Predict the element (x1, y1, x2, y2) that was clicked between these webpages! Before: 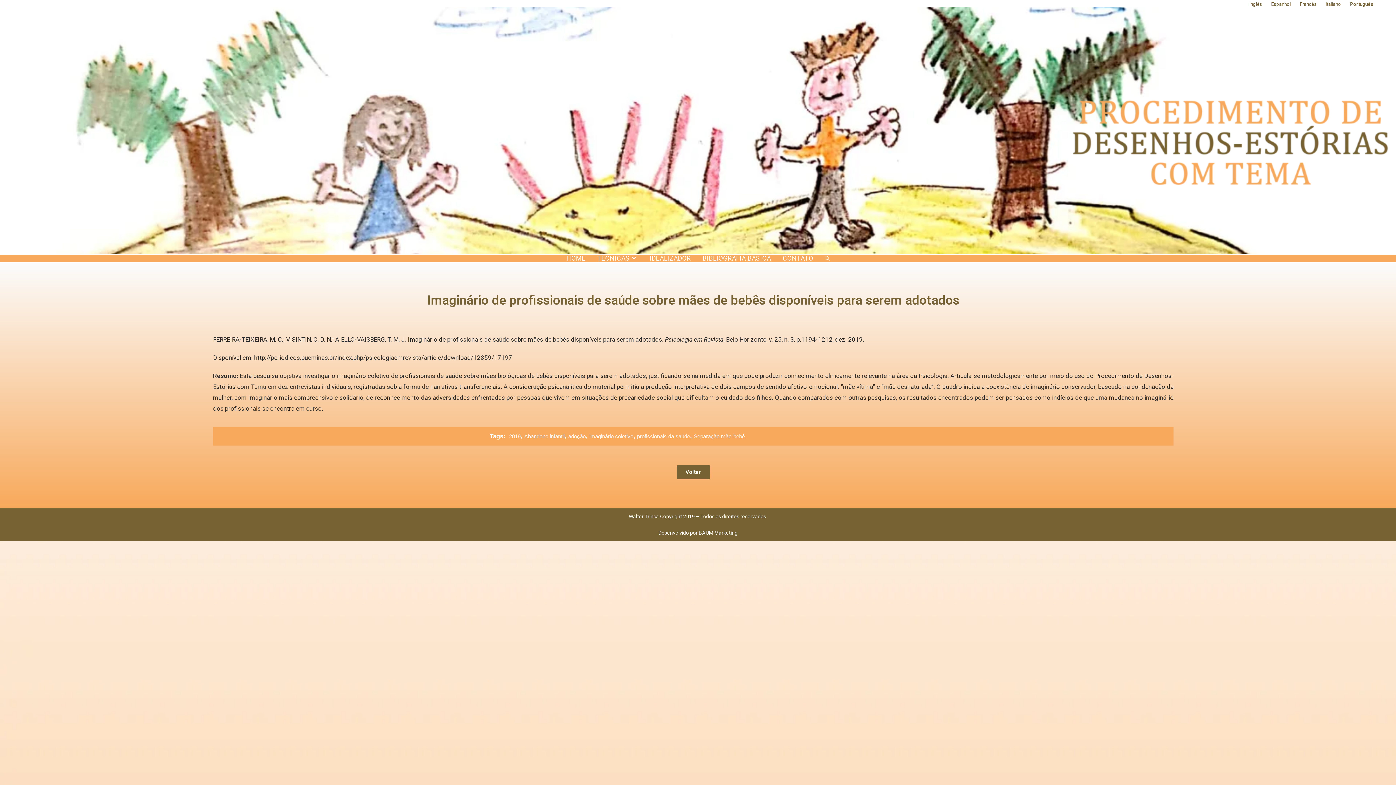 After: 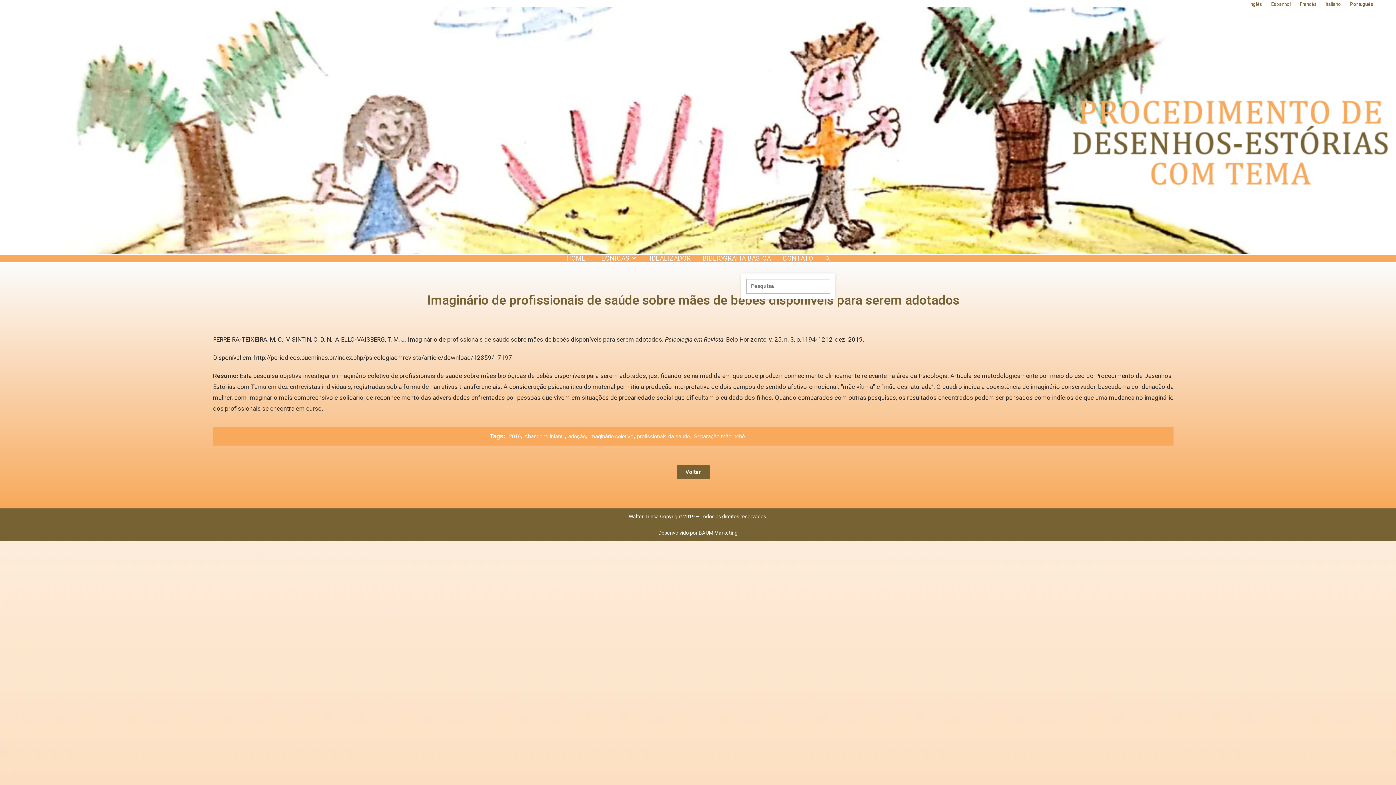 Action: label: Search website bbox: (819, 245, 835, 272)